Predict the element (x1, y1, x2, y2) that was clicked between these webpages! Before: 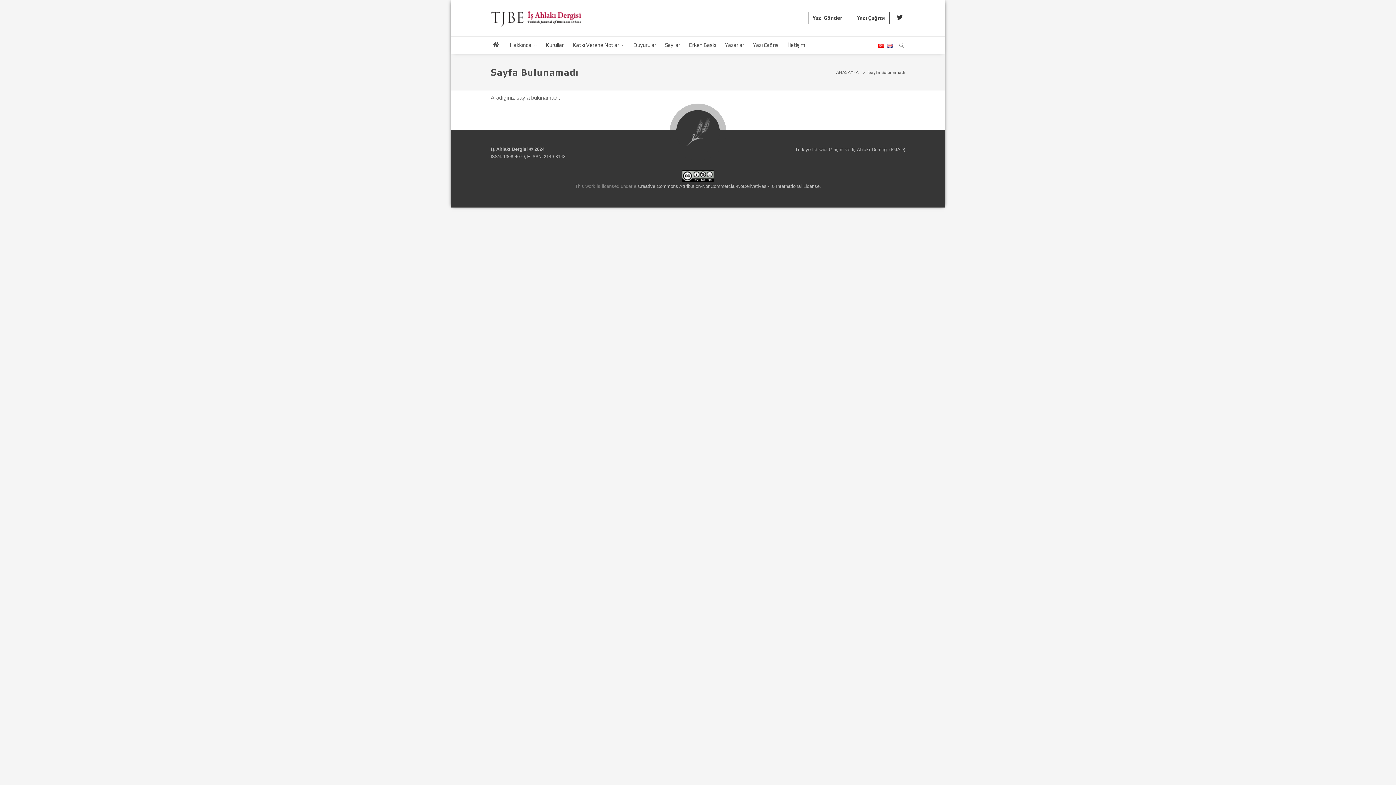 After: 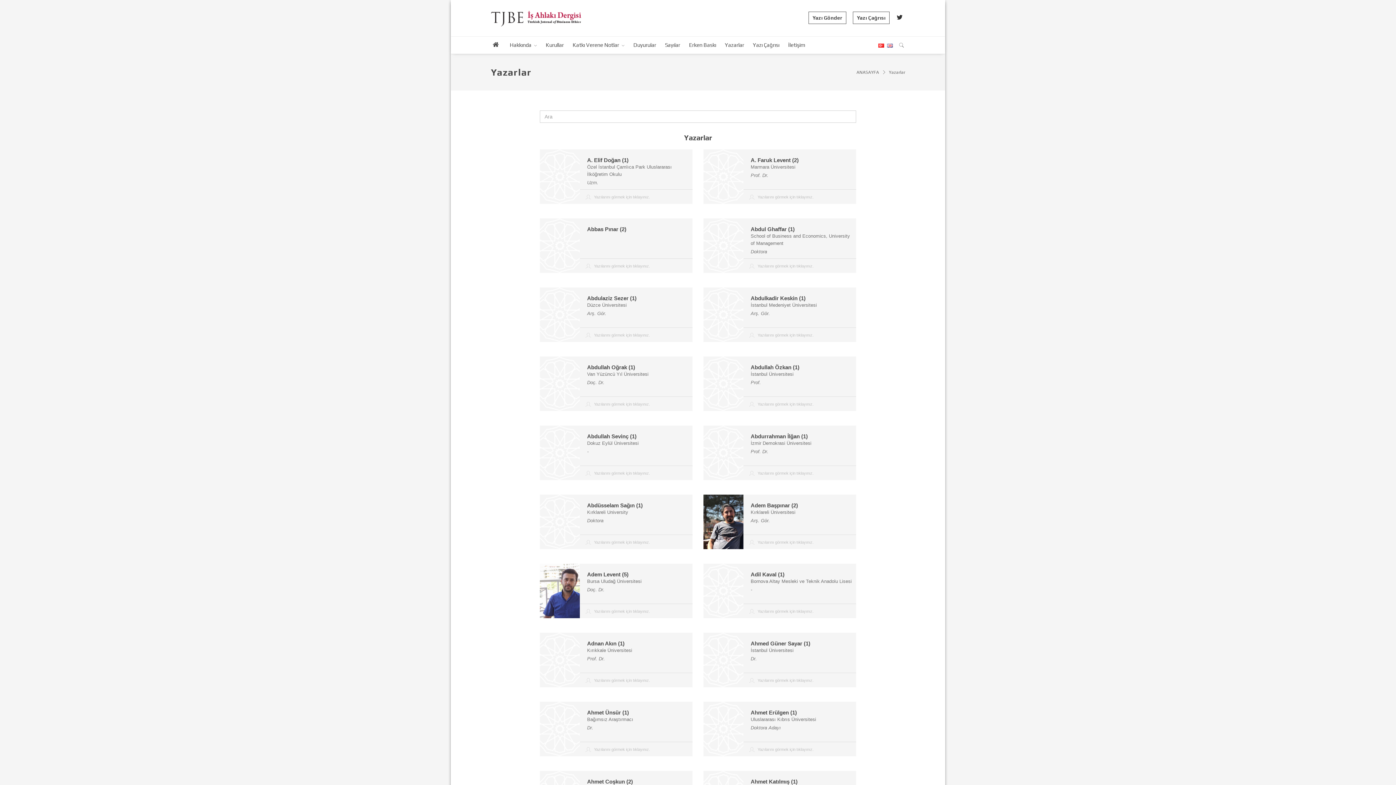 Action: bbox: (718, 36, 745, 53) label: Yazarlar